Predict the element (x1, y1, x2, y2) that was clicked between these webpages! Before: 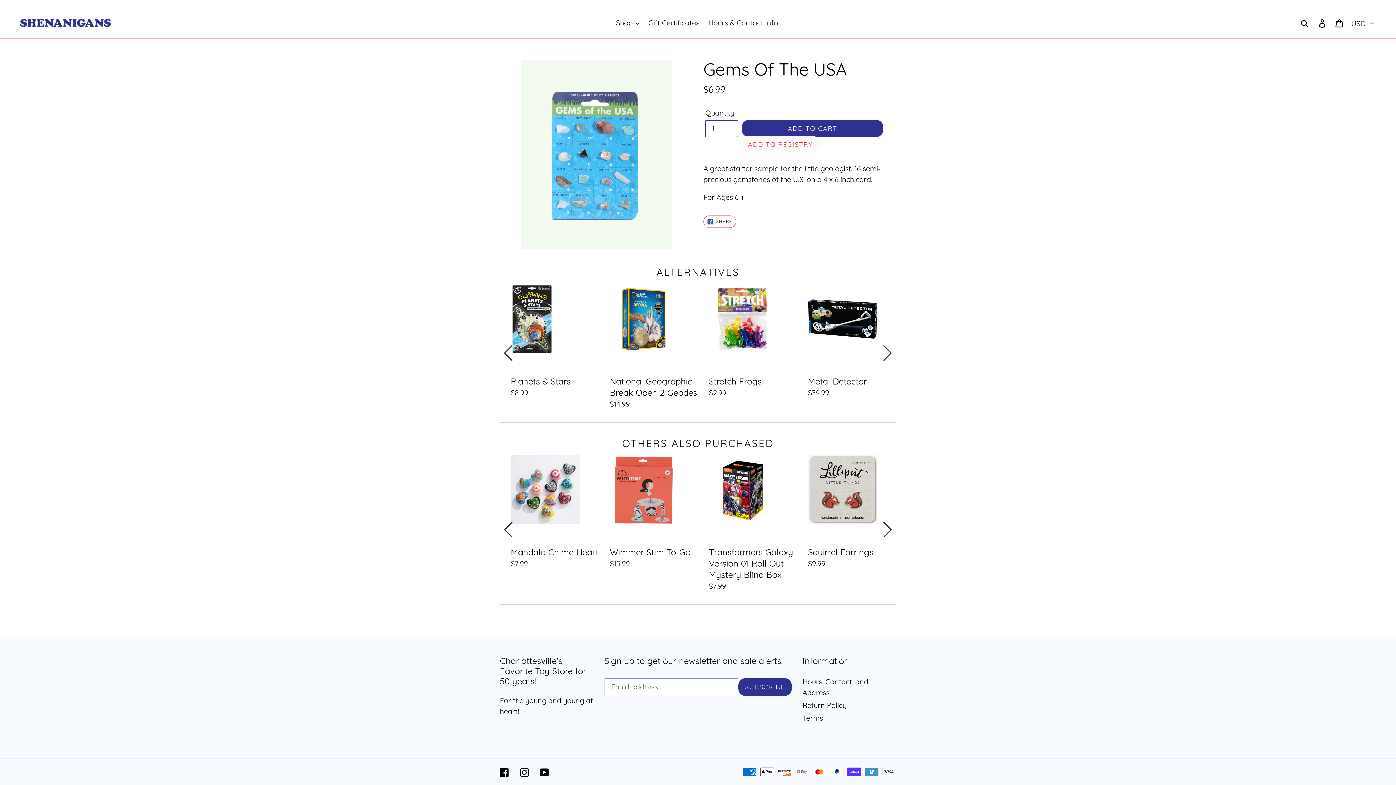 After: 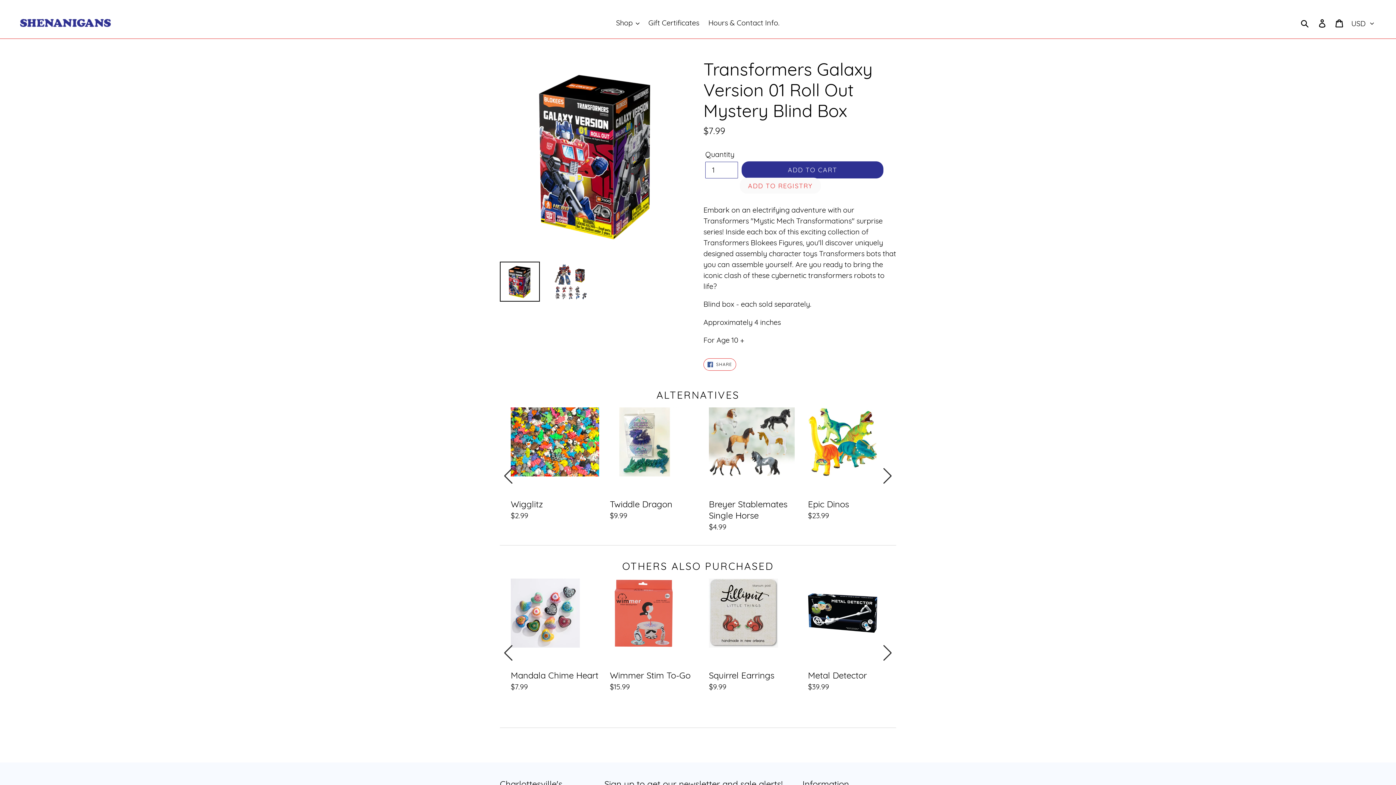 Action: label: Transformers Galaxy Version 01 Roll Out Mystery Blind Box bbox: (709, 455, 797, 592)